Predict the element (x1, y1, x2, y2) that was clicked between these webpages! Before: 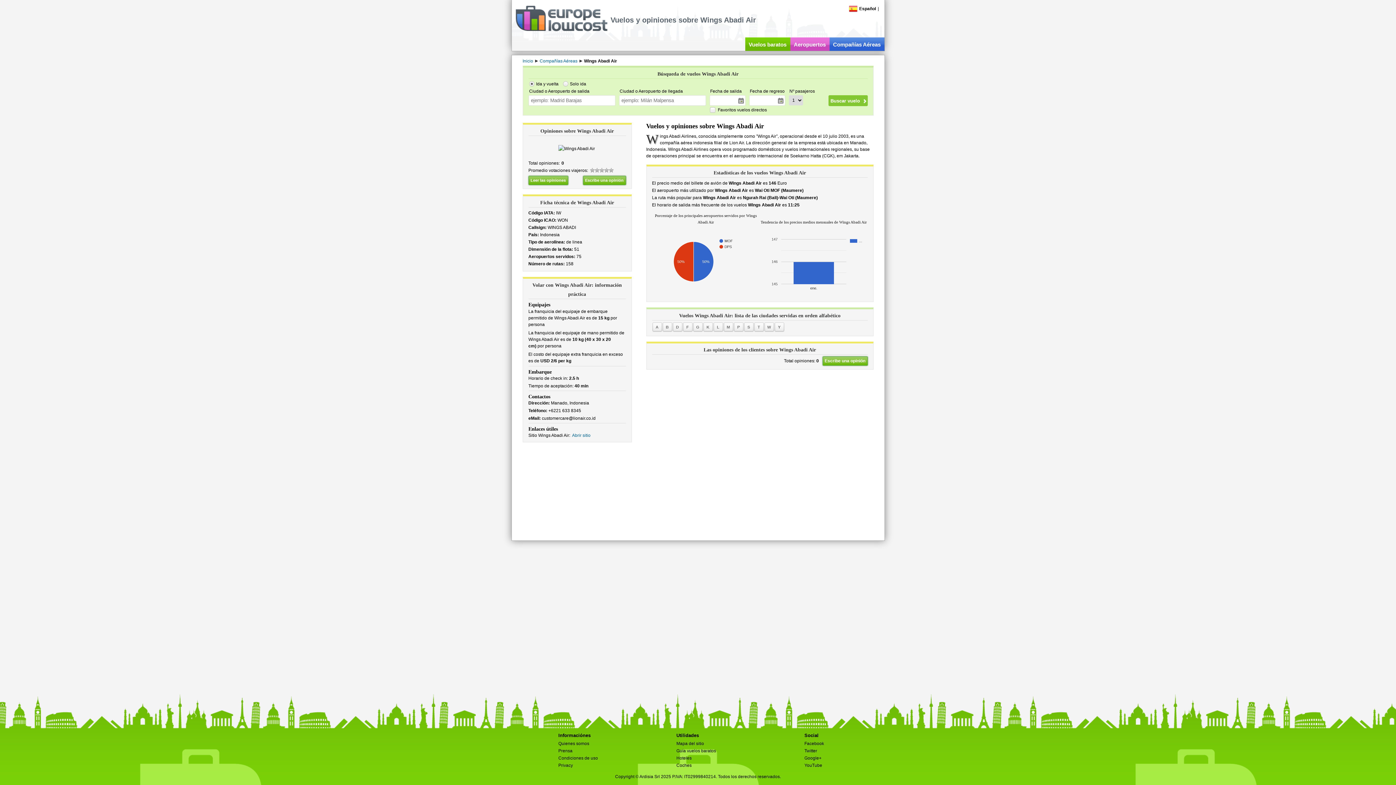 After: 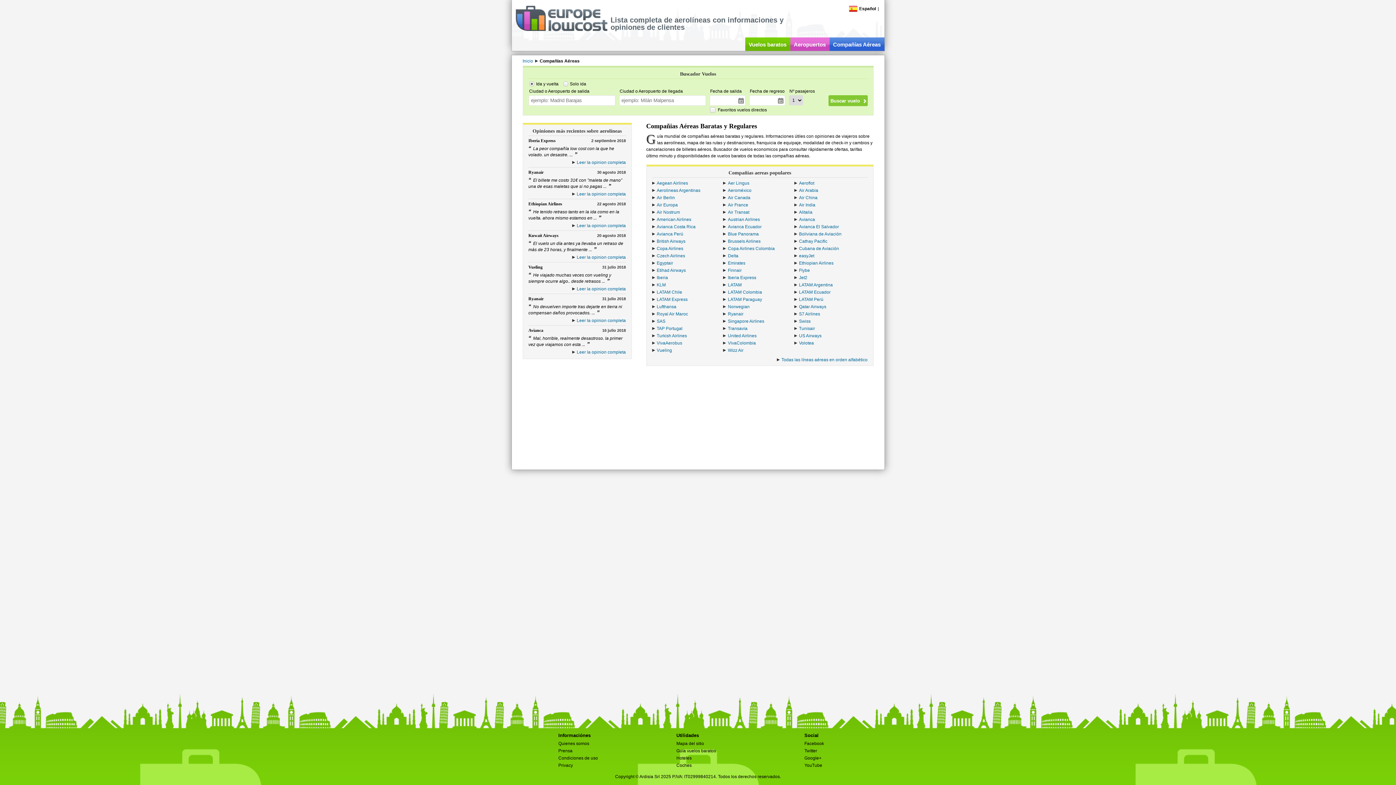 Action: label: Compañías Aéreas bbox: (829, 37, 884, 50)